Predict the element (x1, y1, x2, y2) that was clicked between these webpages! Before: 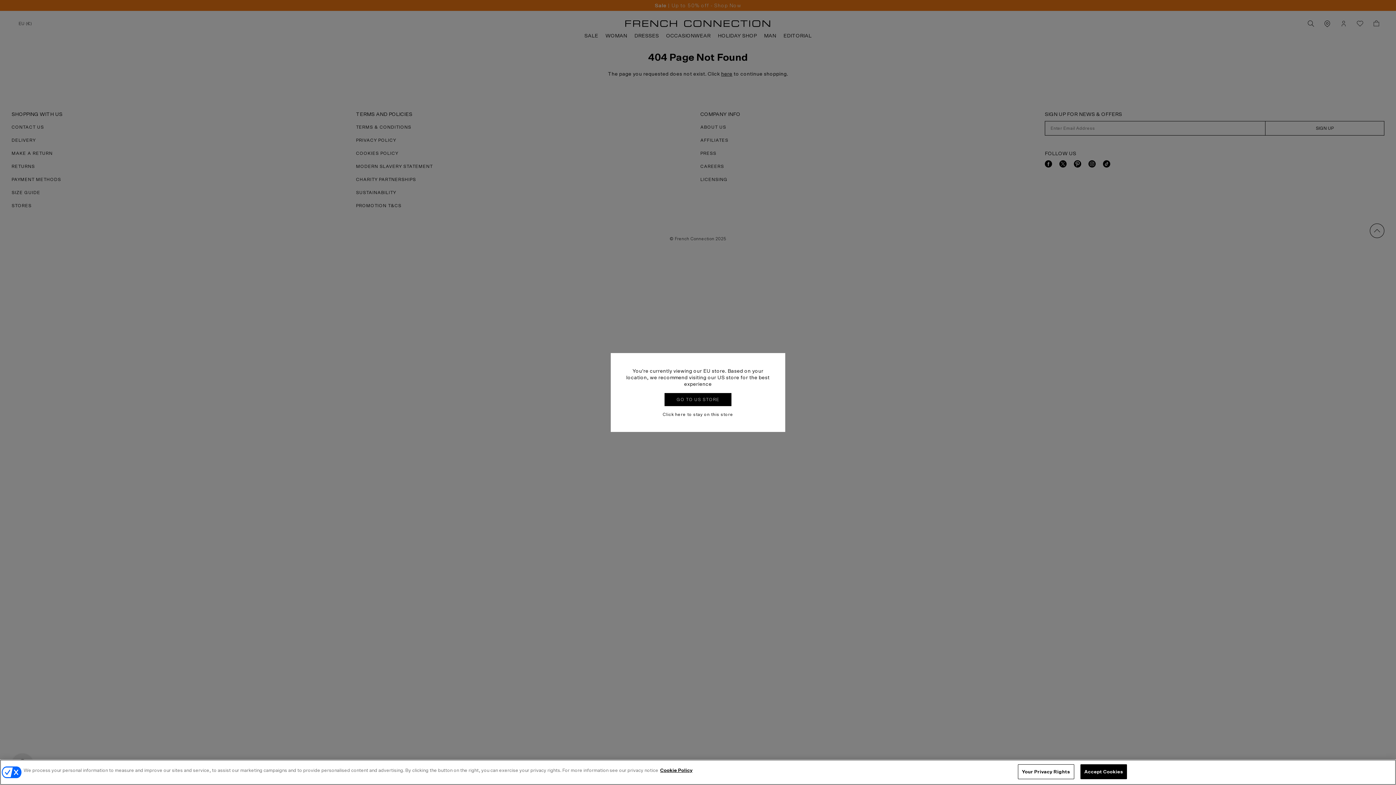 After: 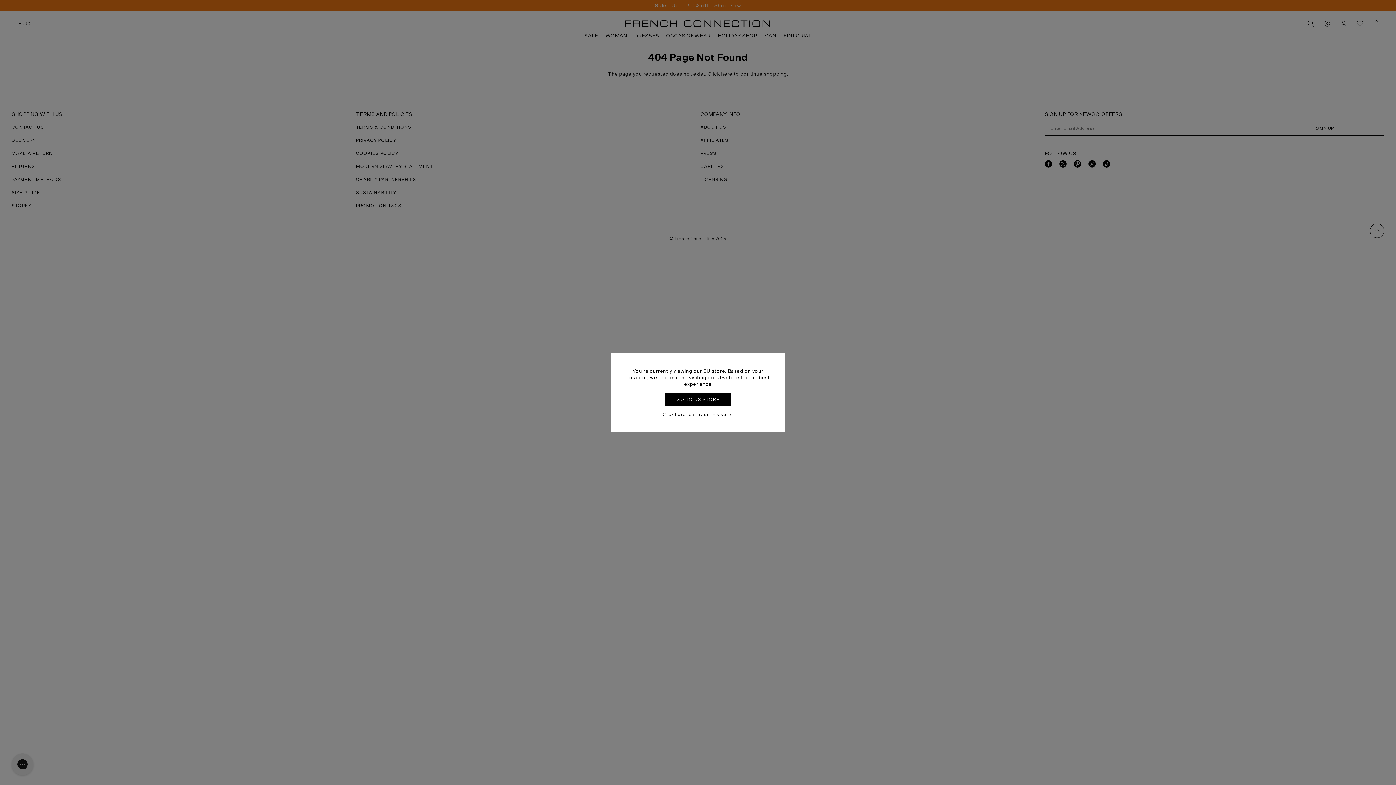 Action: label: Accept Cookies bbox: (1080, 764, 1127, 779)